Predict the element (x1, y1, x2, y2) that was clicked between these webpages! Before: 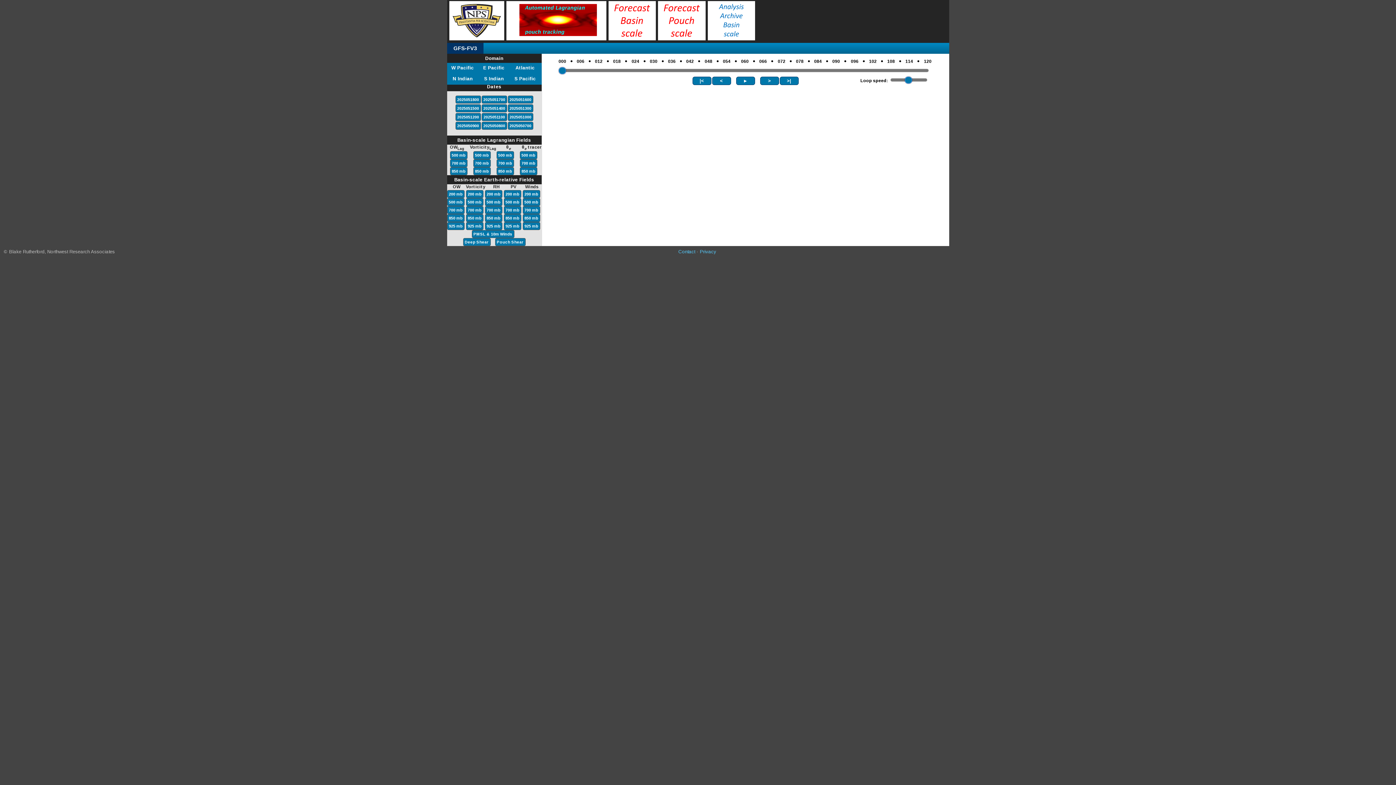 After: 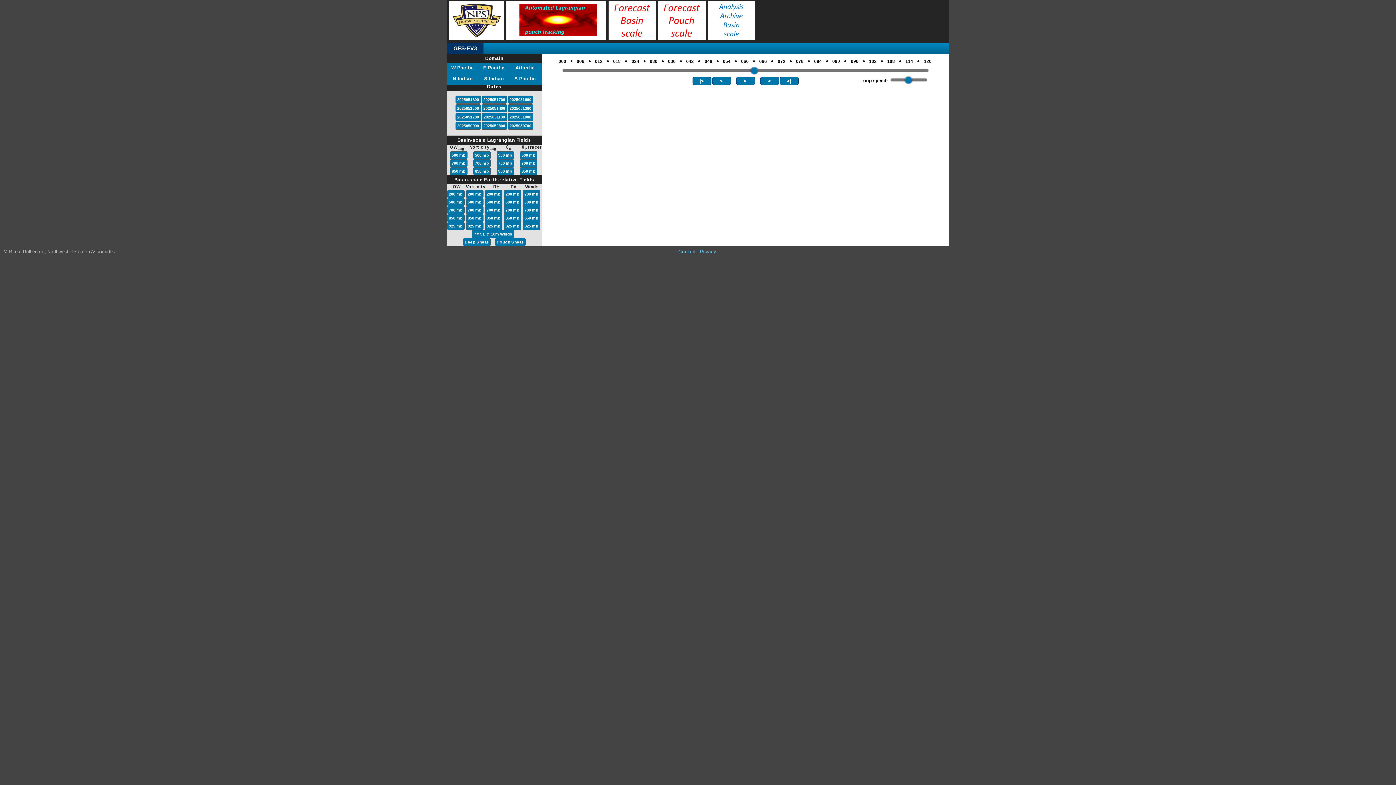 Action: bbox: (752, 53, 755, 68) label: ●